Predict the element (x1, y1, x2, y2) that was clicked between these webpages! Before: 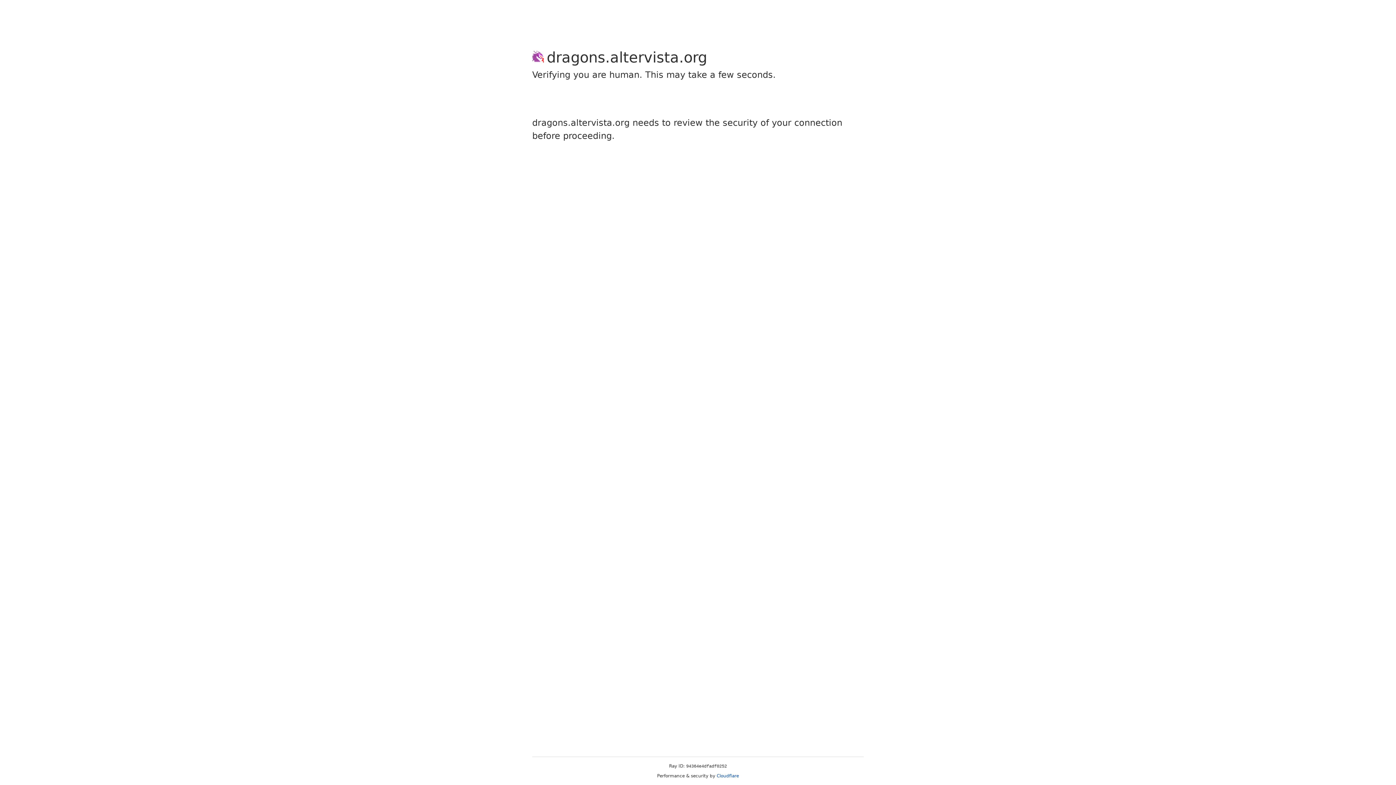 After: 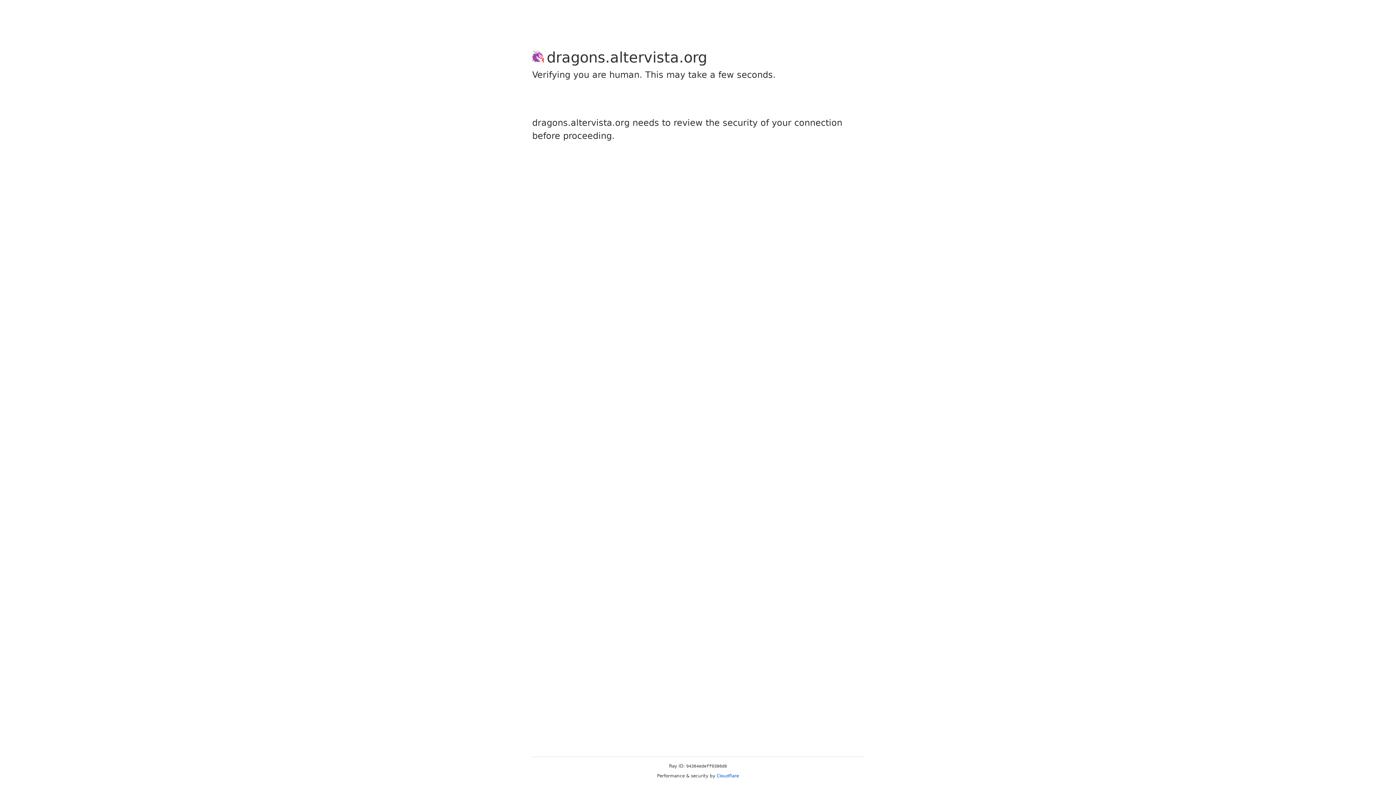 Action: bbox: (716, 773, 739, 778) label: Cloudflare